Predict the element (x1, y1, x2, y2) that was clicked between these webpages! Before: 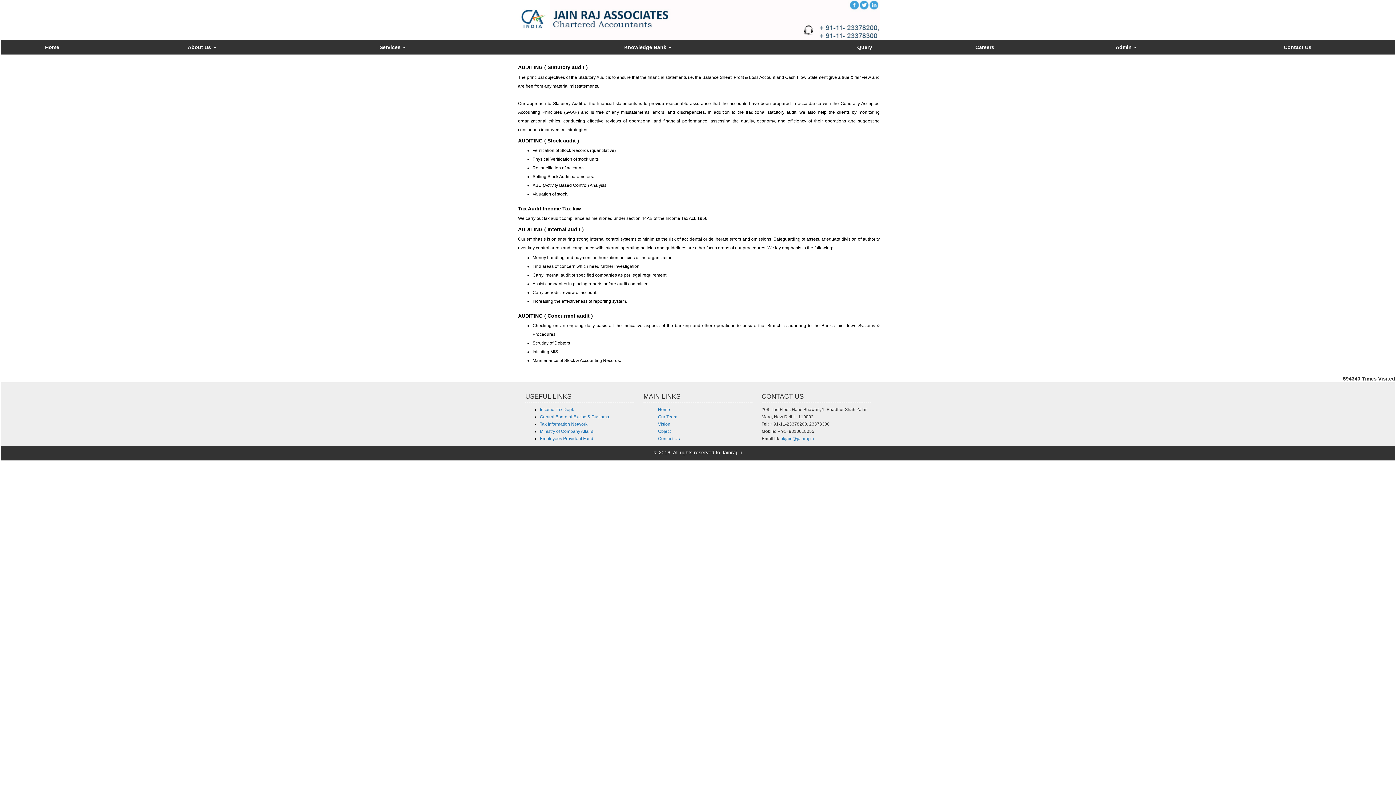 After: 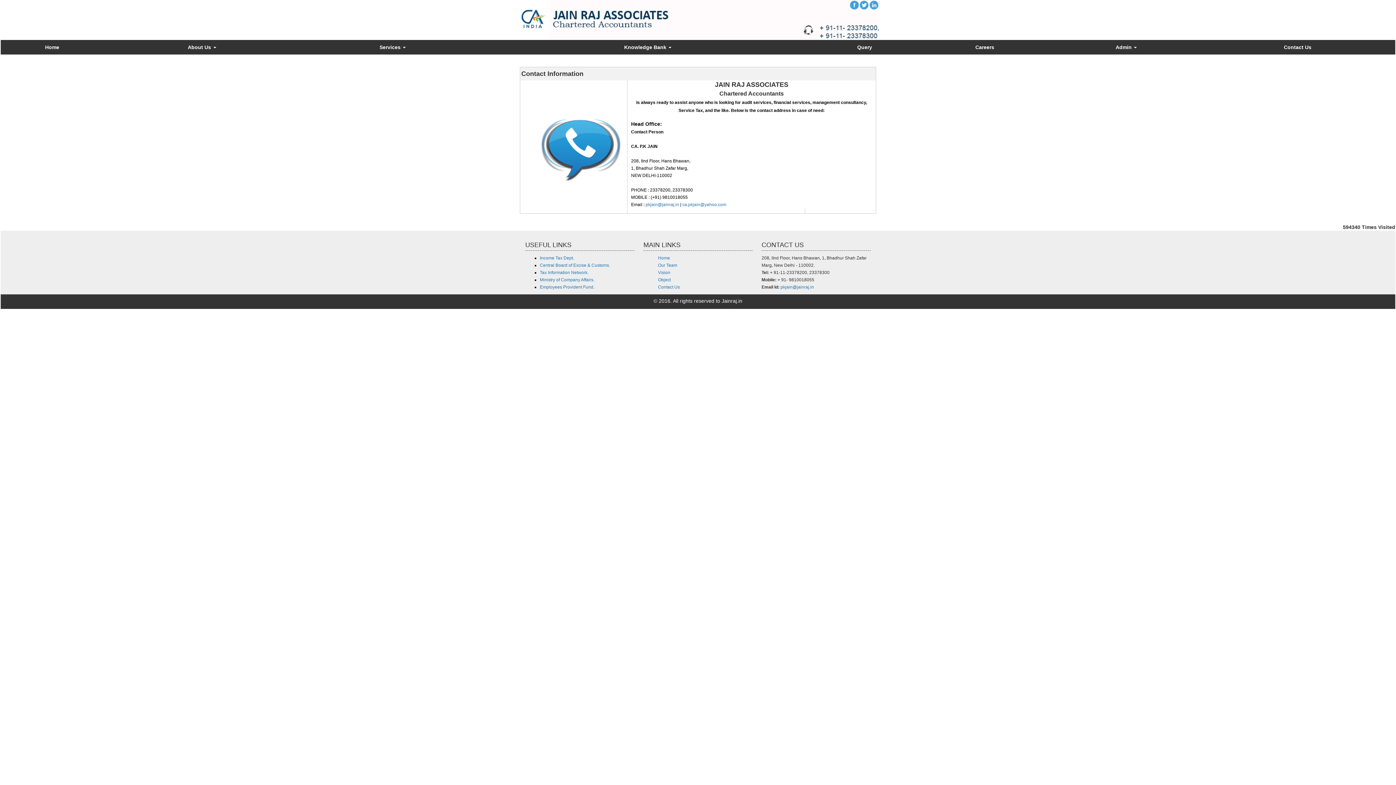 Action: label: Contact Us bbox: (658, 436, 680, 441)